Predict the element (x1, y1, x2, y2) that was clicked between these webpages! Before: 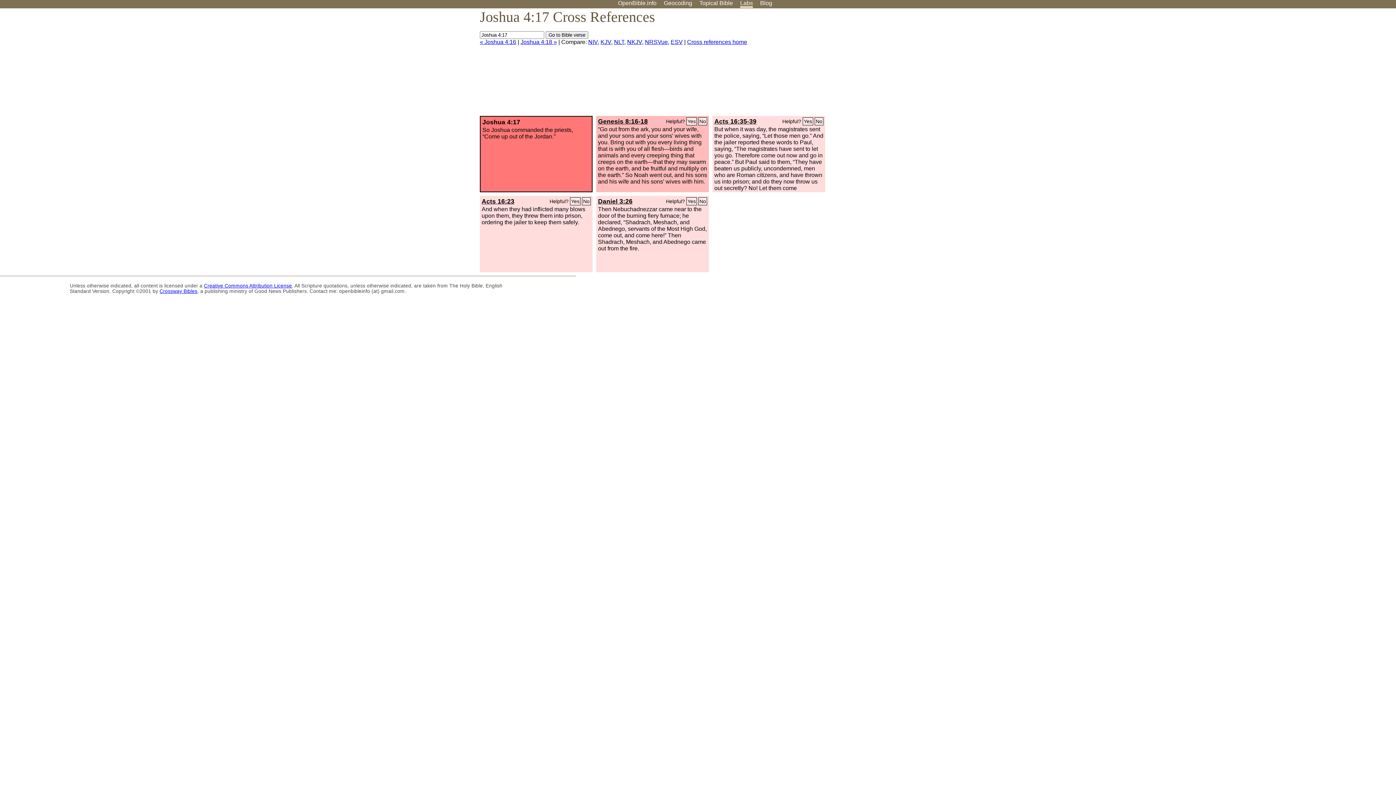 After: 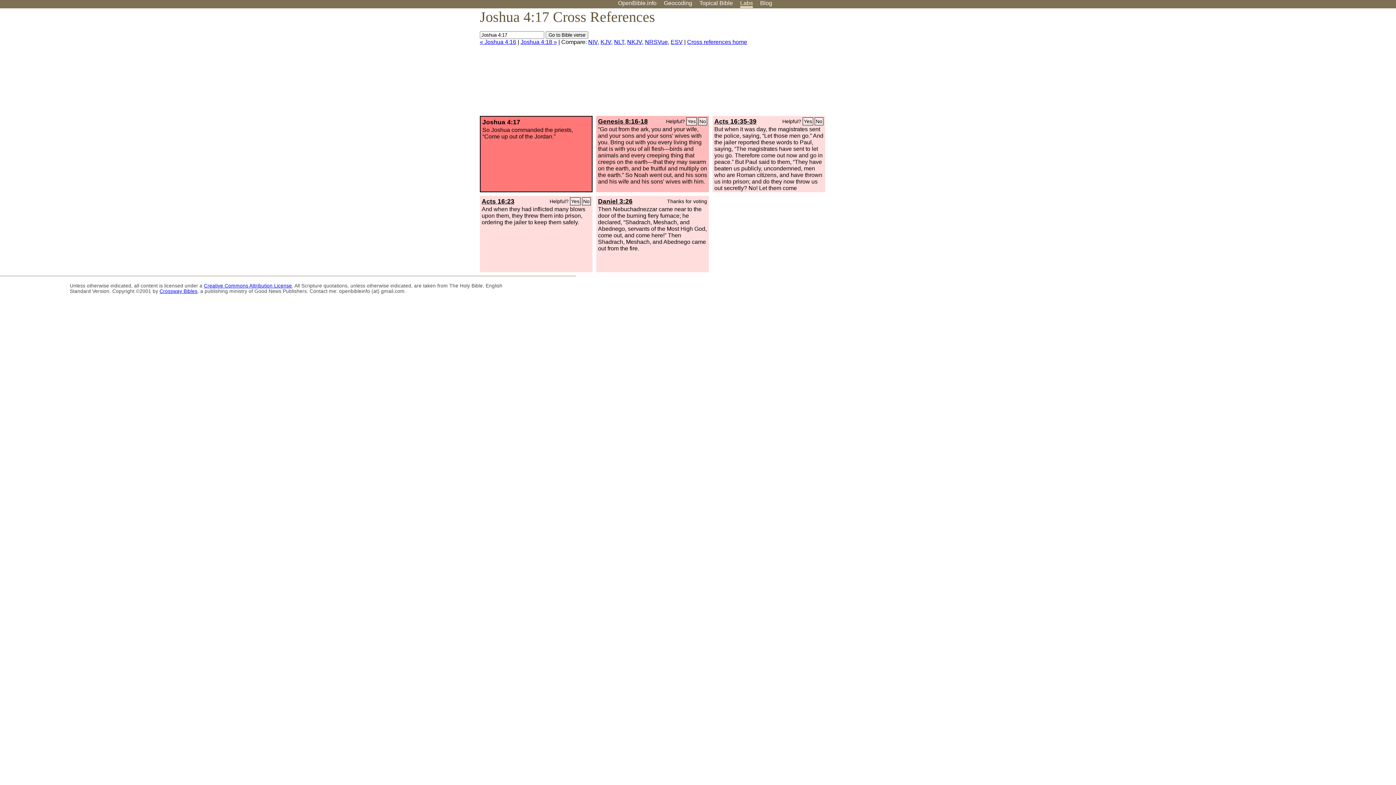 Action: bbox: (698, 197, 707, 205) label: No